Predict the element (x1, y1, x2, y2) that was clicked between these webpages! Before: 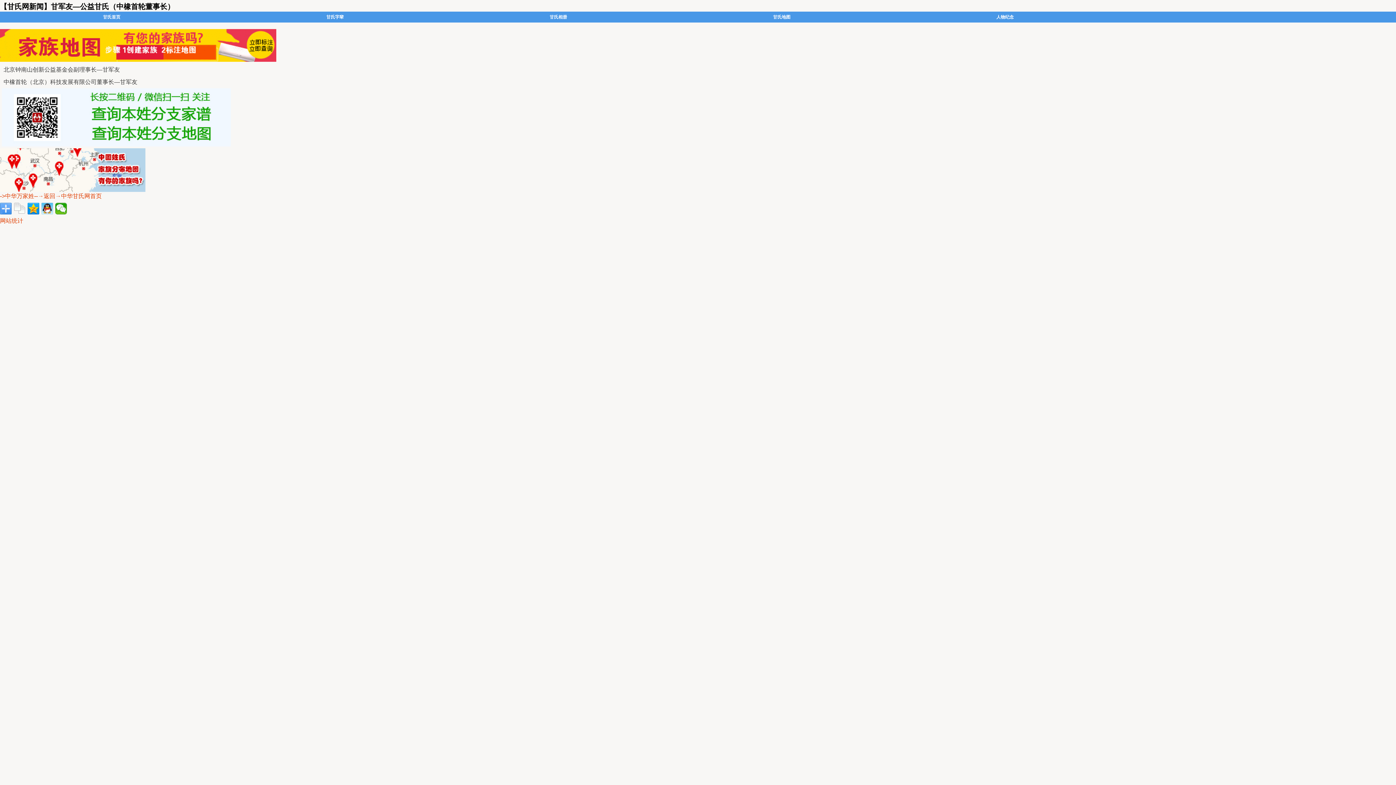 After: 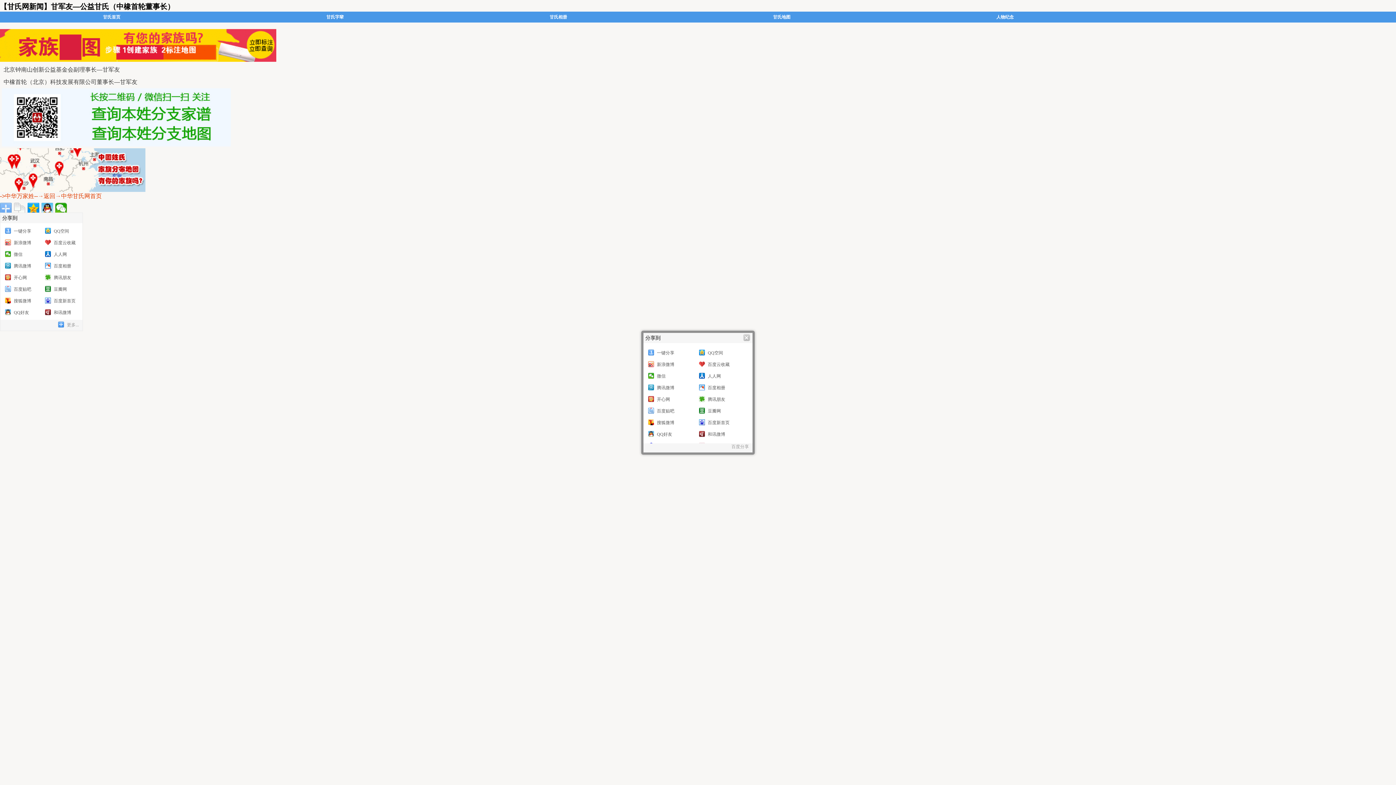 Action: bbox: (0, 202, 11, 214)